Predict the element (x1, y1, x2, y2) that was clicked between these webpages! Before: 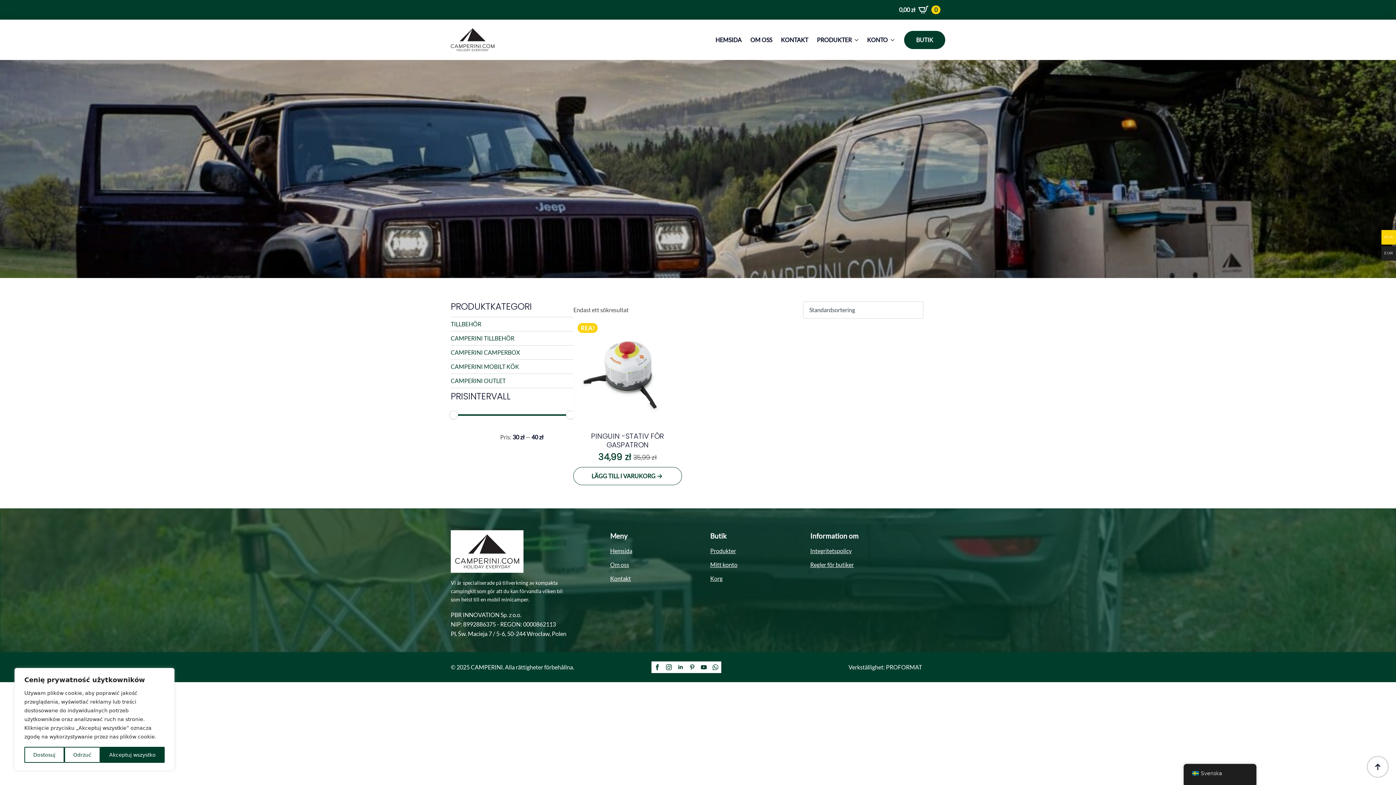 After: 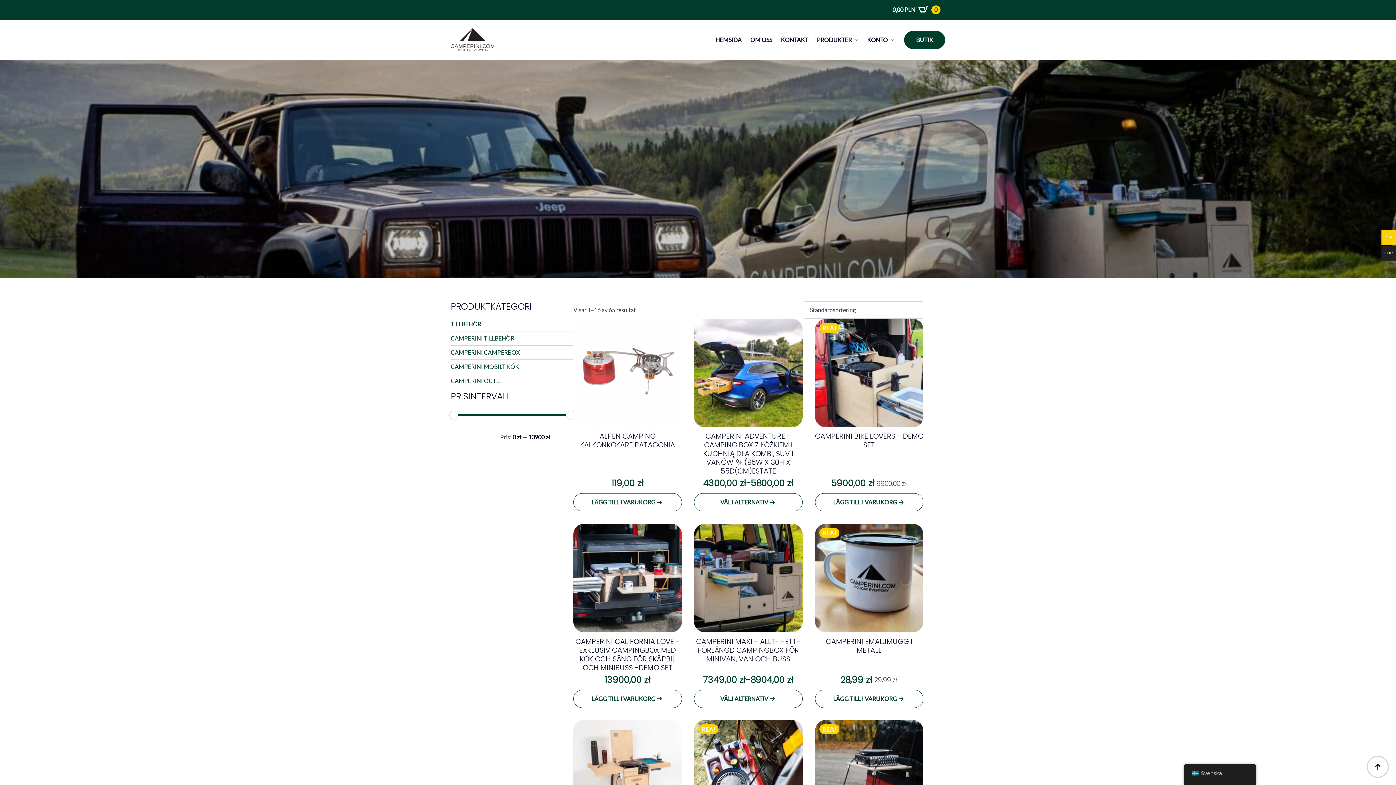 Action: label: Produkter bbox: (710, 546, 736, 556)